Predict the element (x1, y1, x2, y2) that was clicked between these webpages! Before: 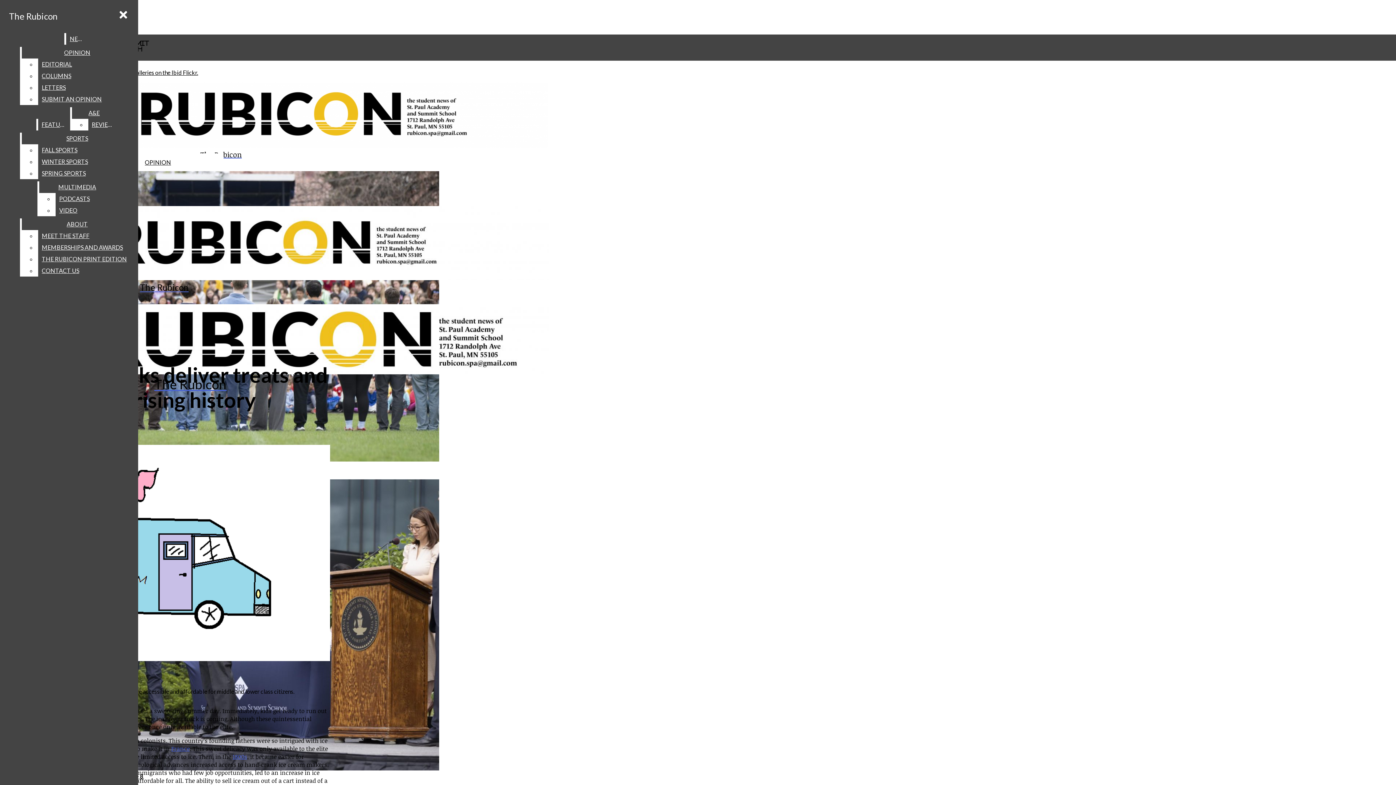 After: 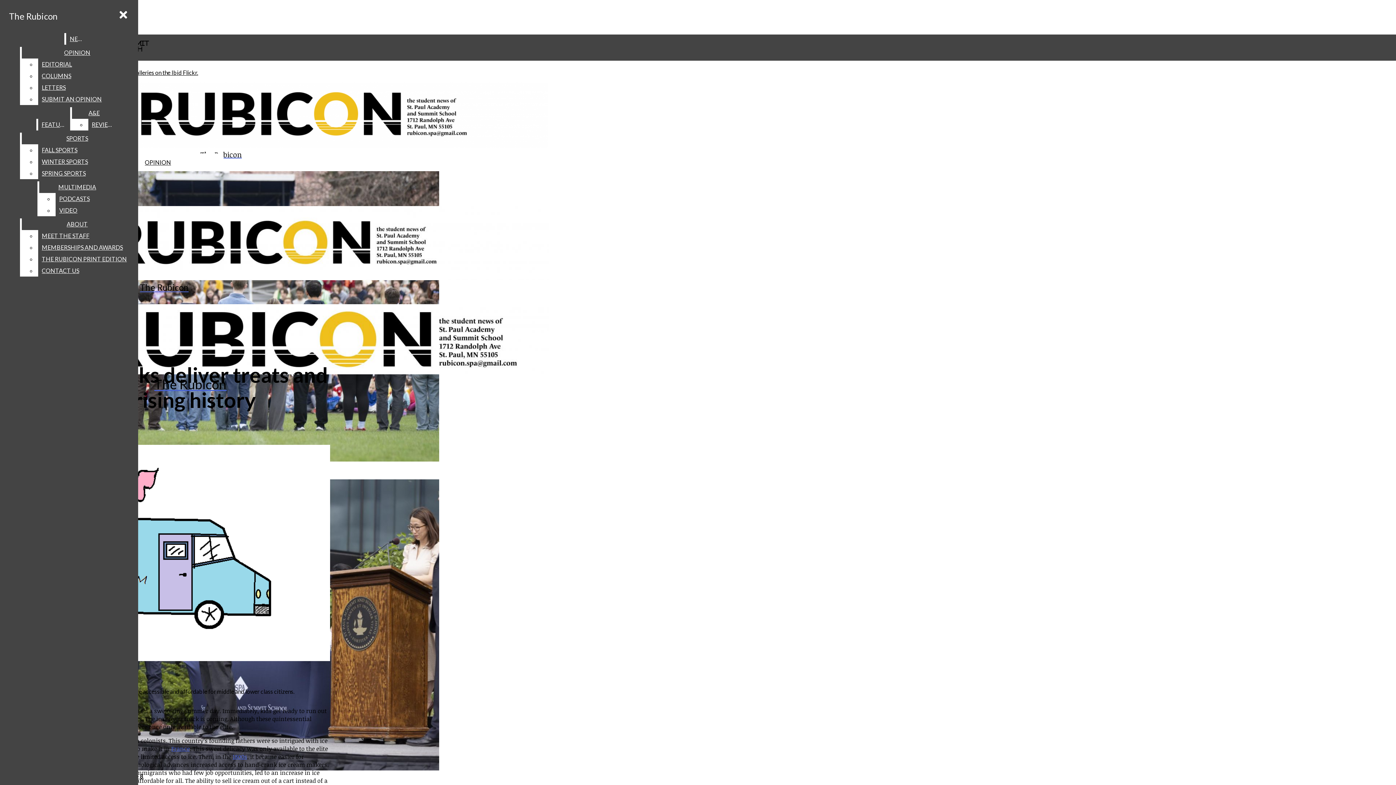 Action: label: 1800s bbox: (232, 753, 247, 761)